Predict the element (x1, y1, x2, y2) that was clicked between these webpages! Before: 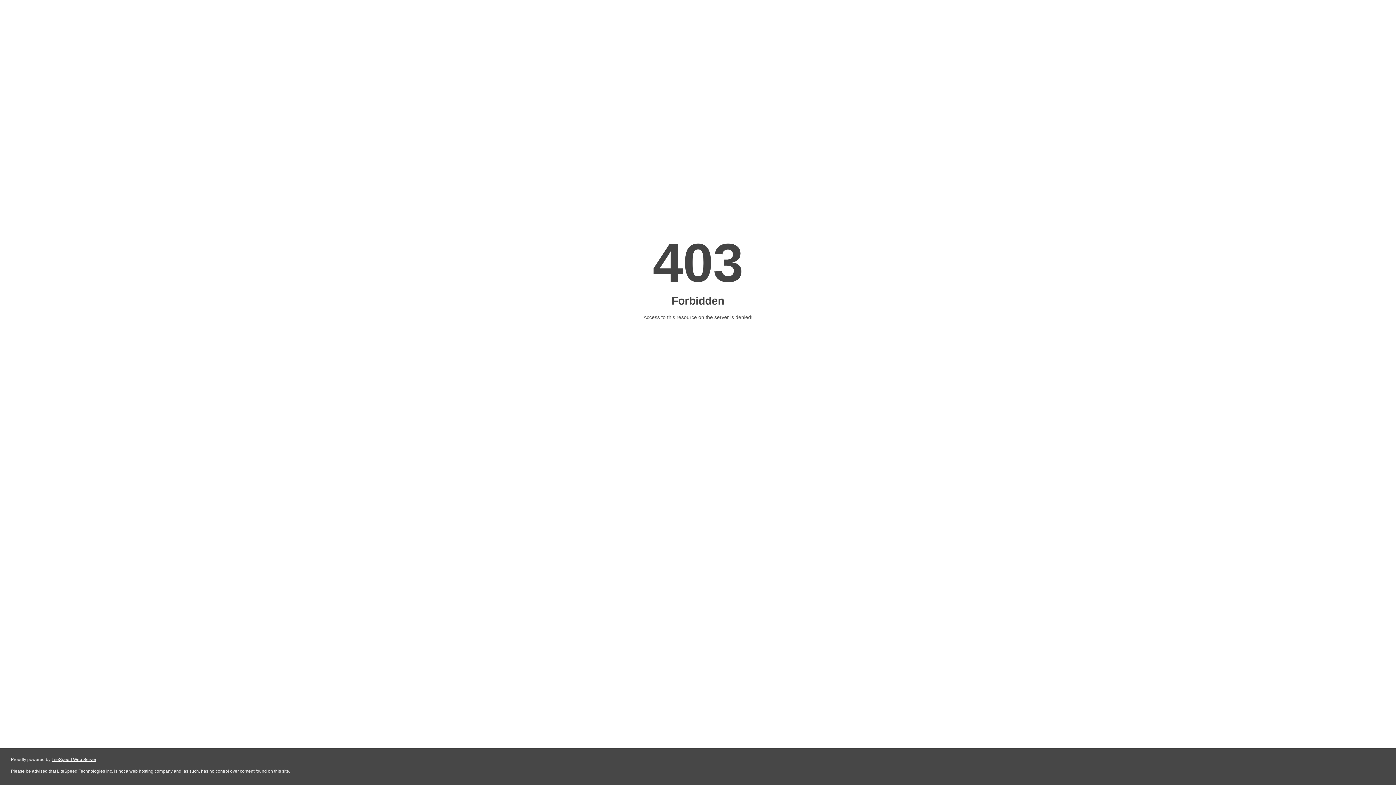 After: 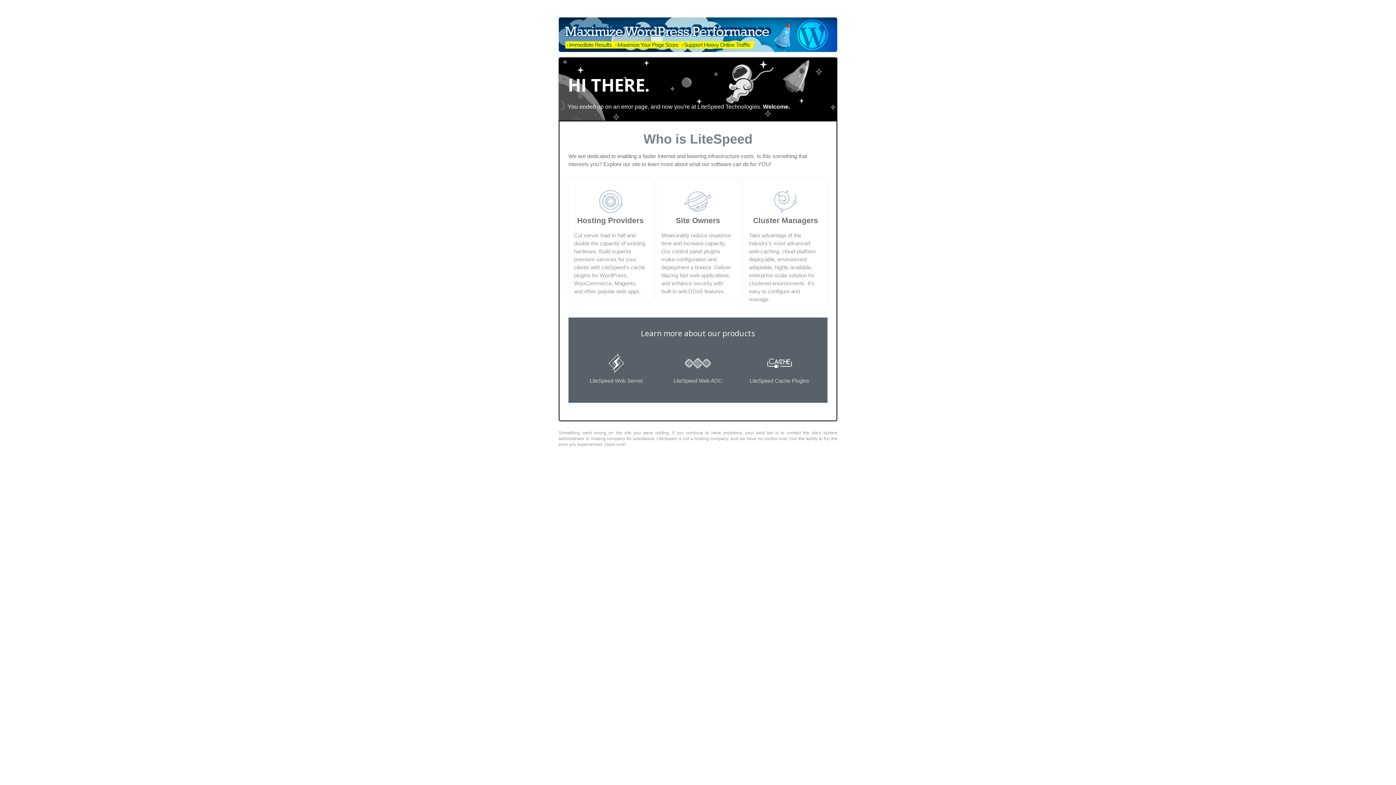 Action: bbox: (51, 757, 96, 762) label: LiteSpeed Web Server